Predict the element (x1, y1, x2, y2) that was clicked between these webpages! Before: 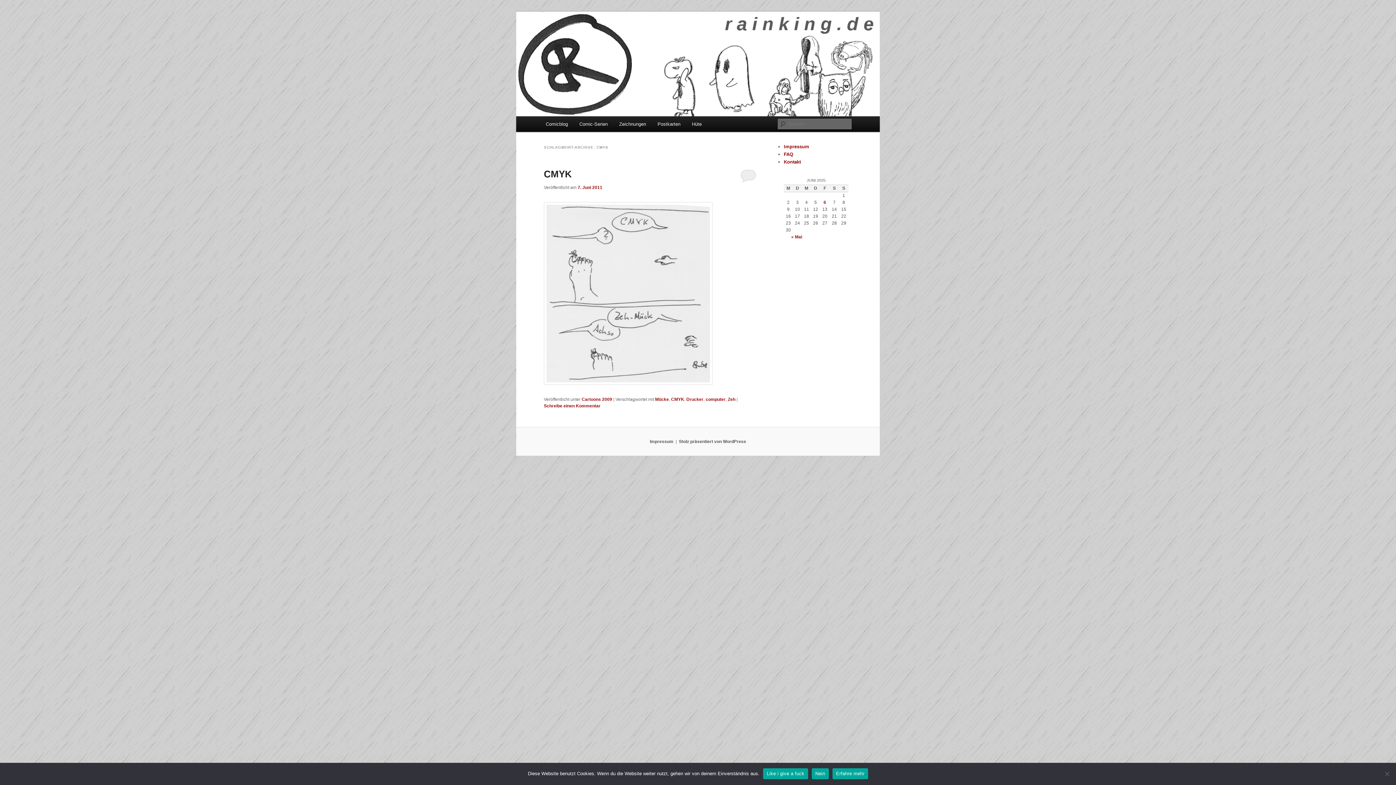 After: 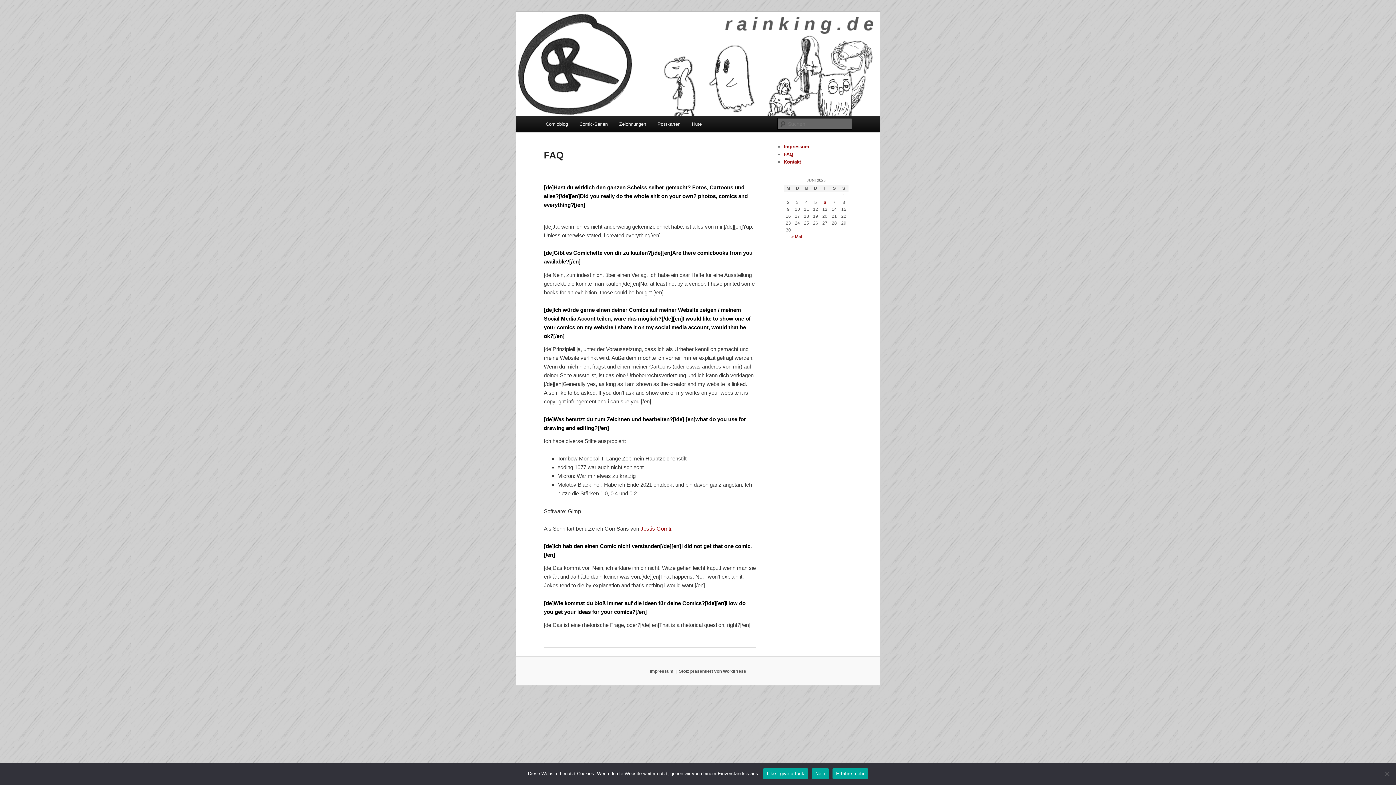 Action: bbox: (784, 151, 793, 157) label: FAQ